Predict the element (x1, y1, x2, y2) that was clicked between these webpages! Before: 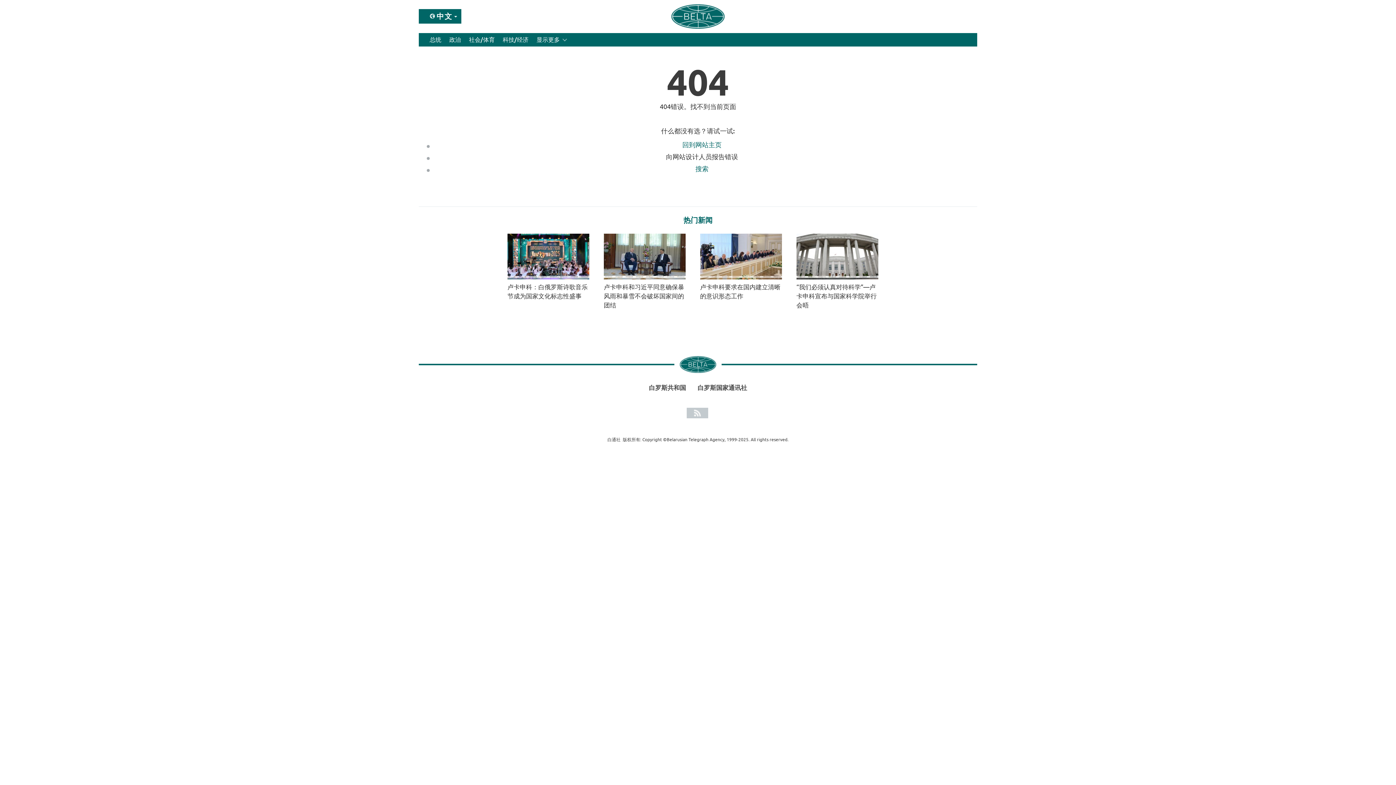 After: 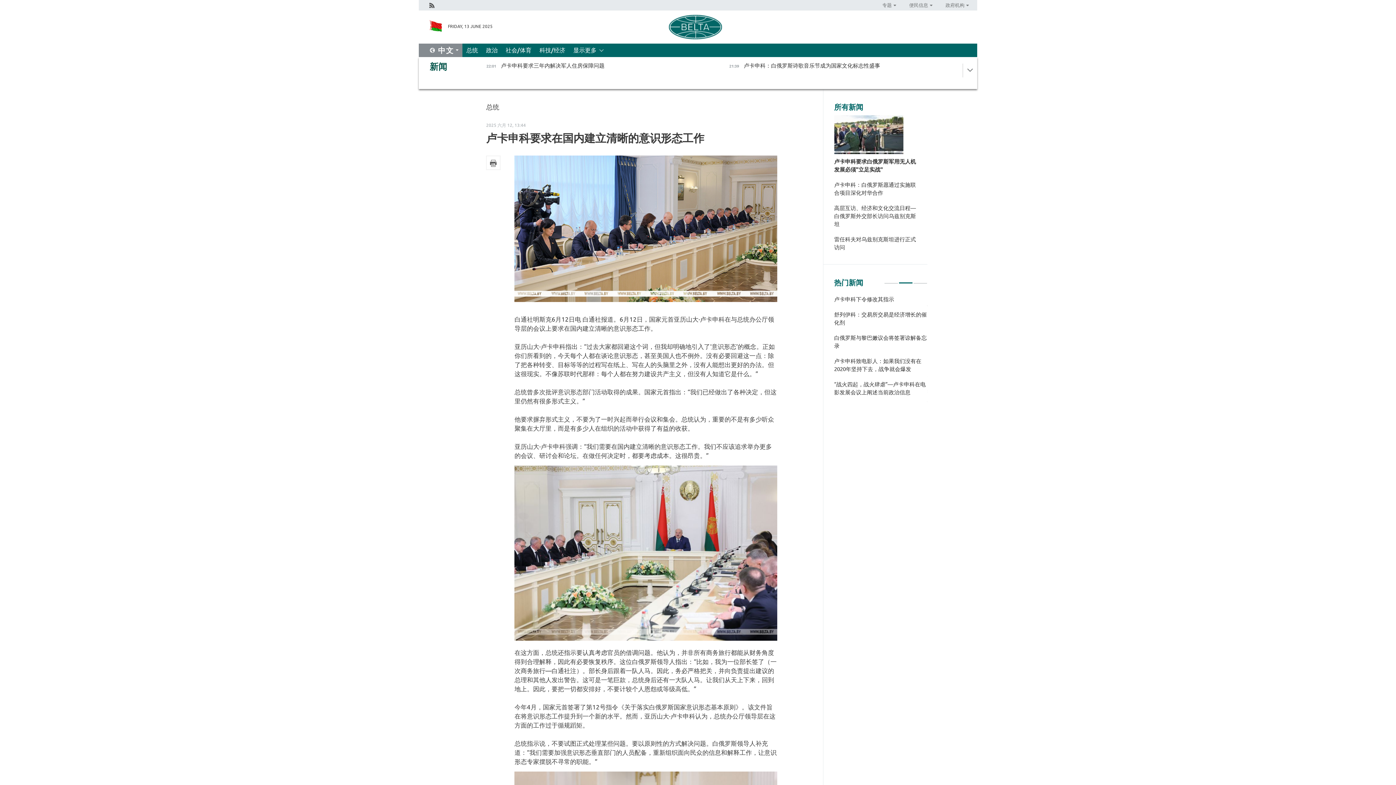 Action: label: 卢卡申科要求在国内建立清晰的意识形态工作 bbox: (700, 233, 788, 300)